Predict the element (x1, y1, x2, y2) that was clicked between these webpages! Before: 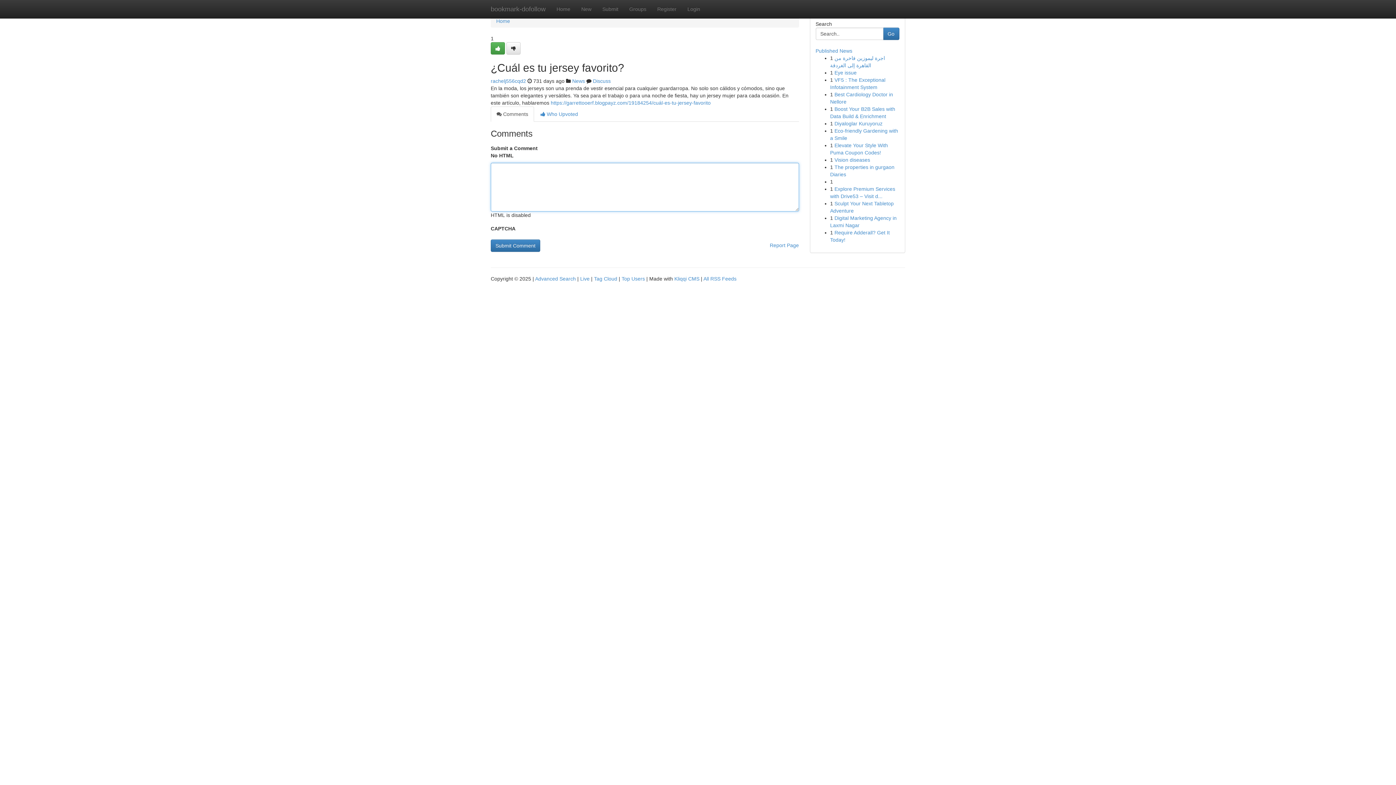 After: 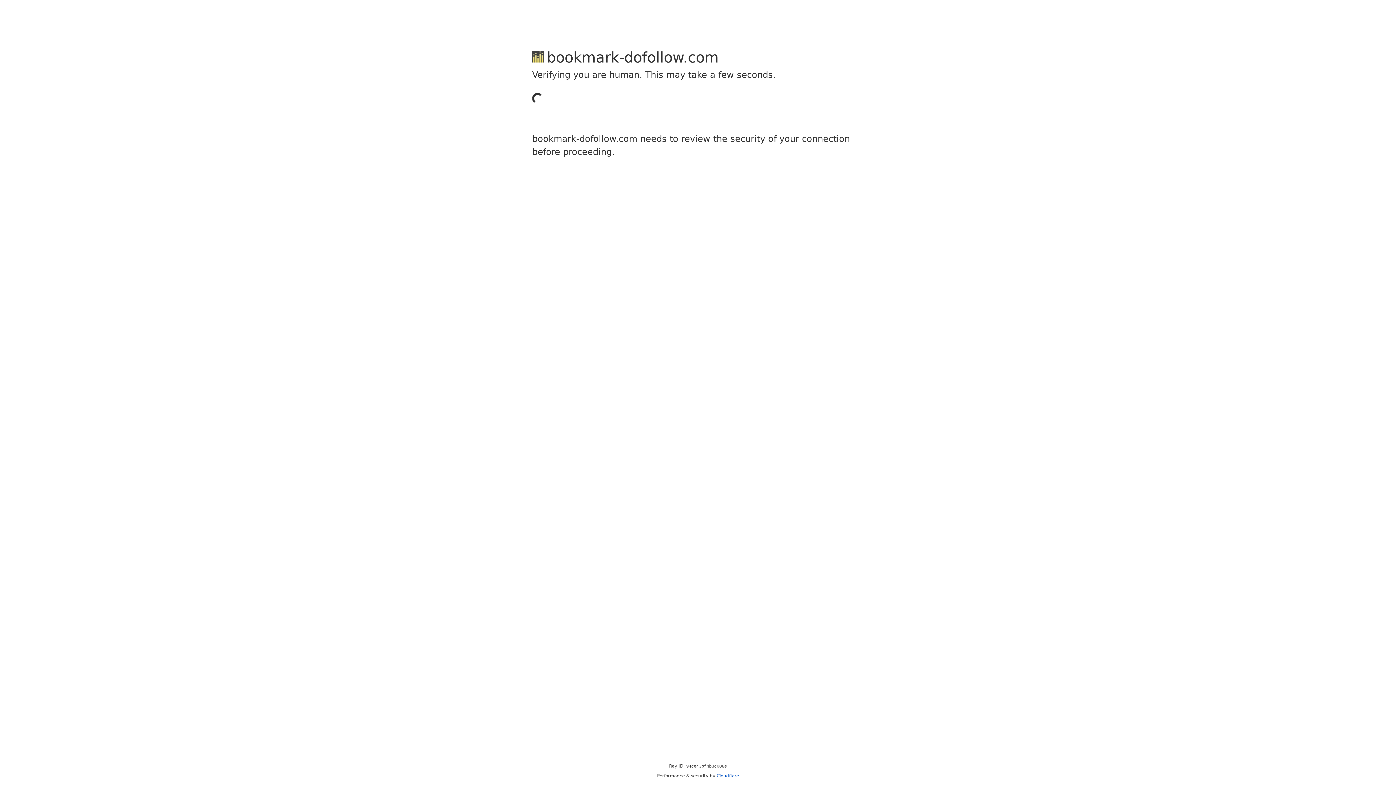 Action: bbox: (506, 42, 520, 54)